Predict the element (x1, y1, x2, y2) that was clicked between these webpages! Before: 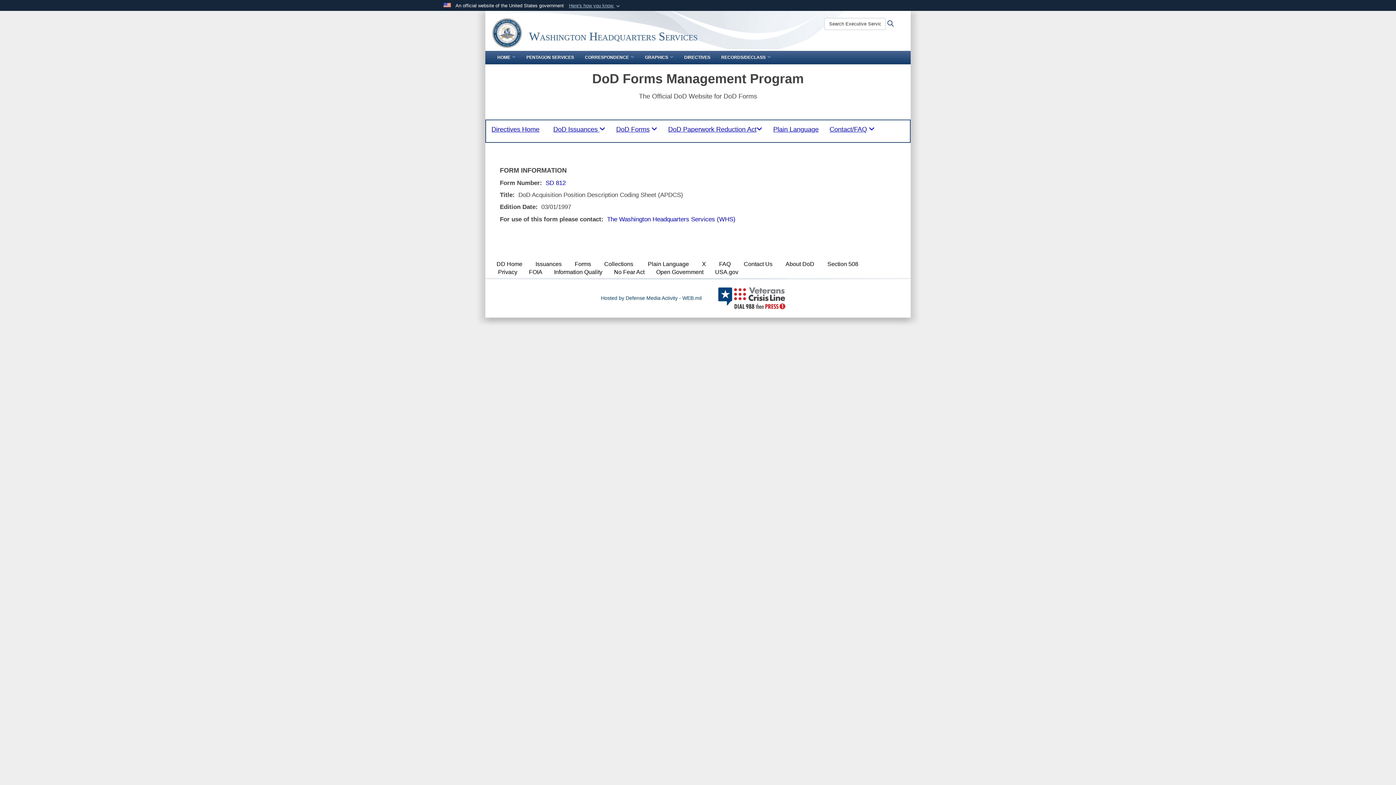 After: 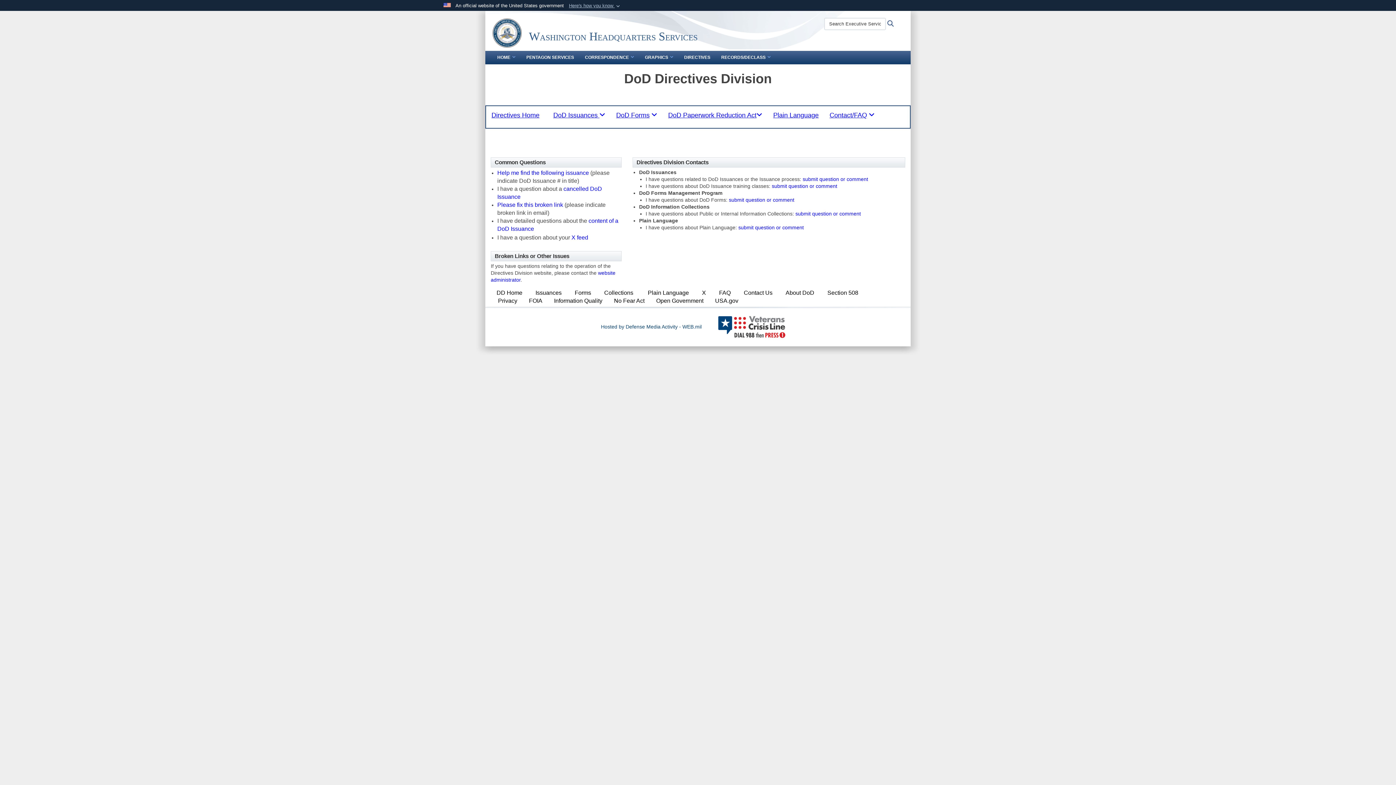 Action: label: Contact Us bbox: (738, 256, 778, 272)